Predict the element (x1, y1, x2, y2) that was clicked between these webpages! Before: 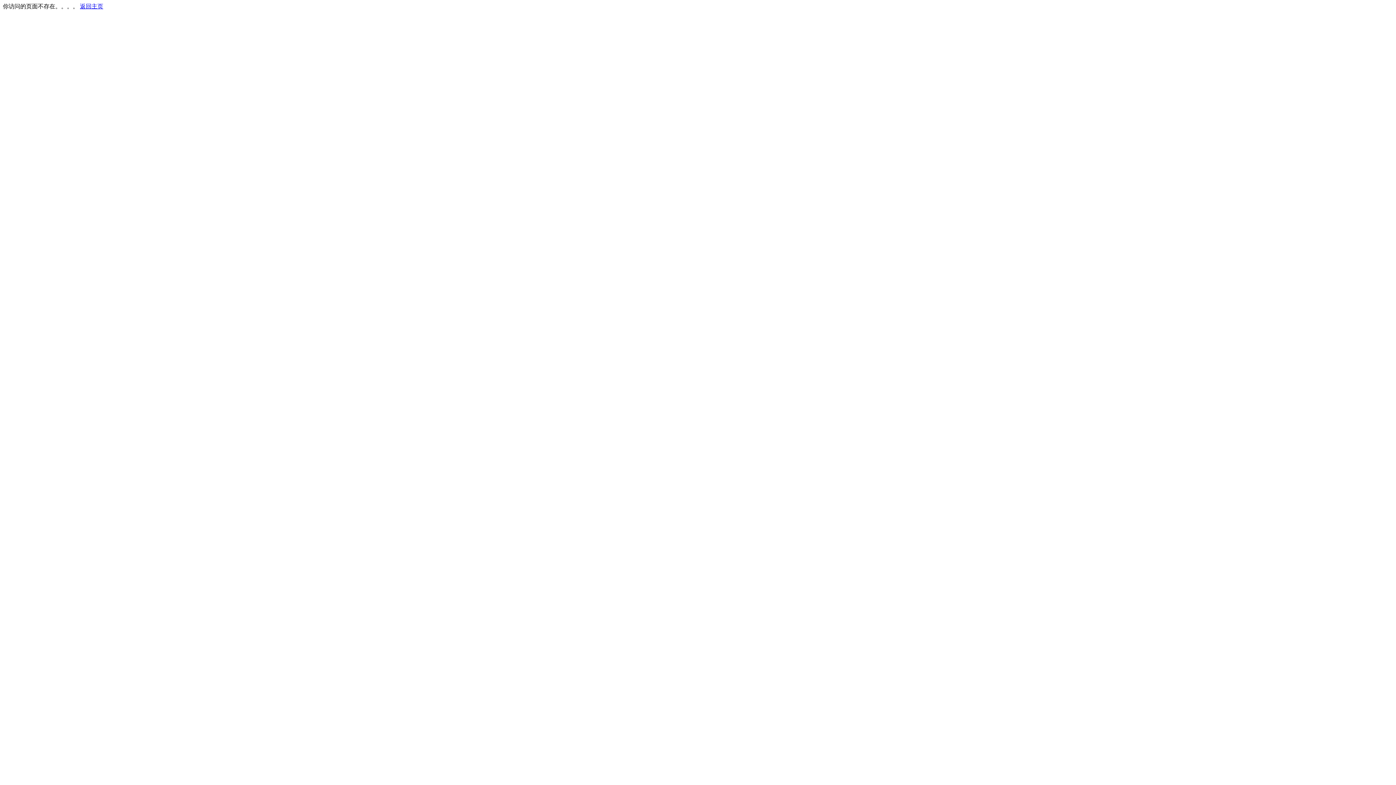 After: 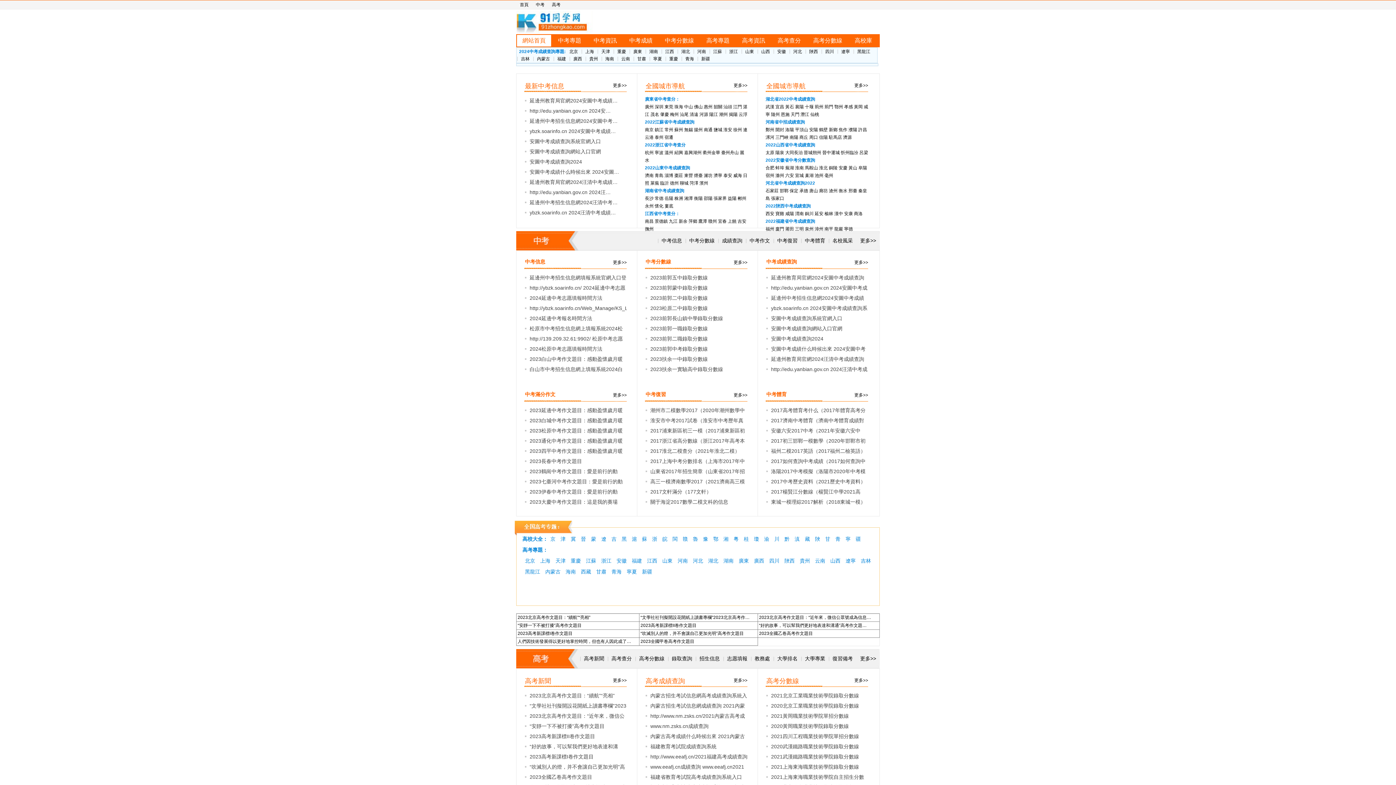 Action: bbox: (80, 3, 103, 9) label: 返回主页